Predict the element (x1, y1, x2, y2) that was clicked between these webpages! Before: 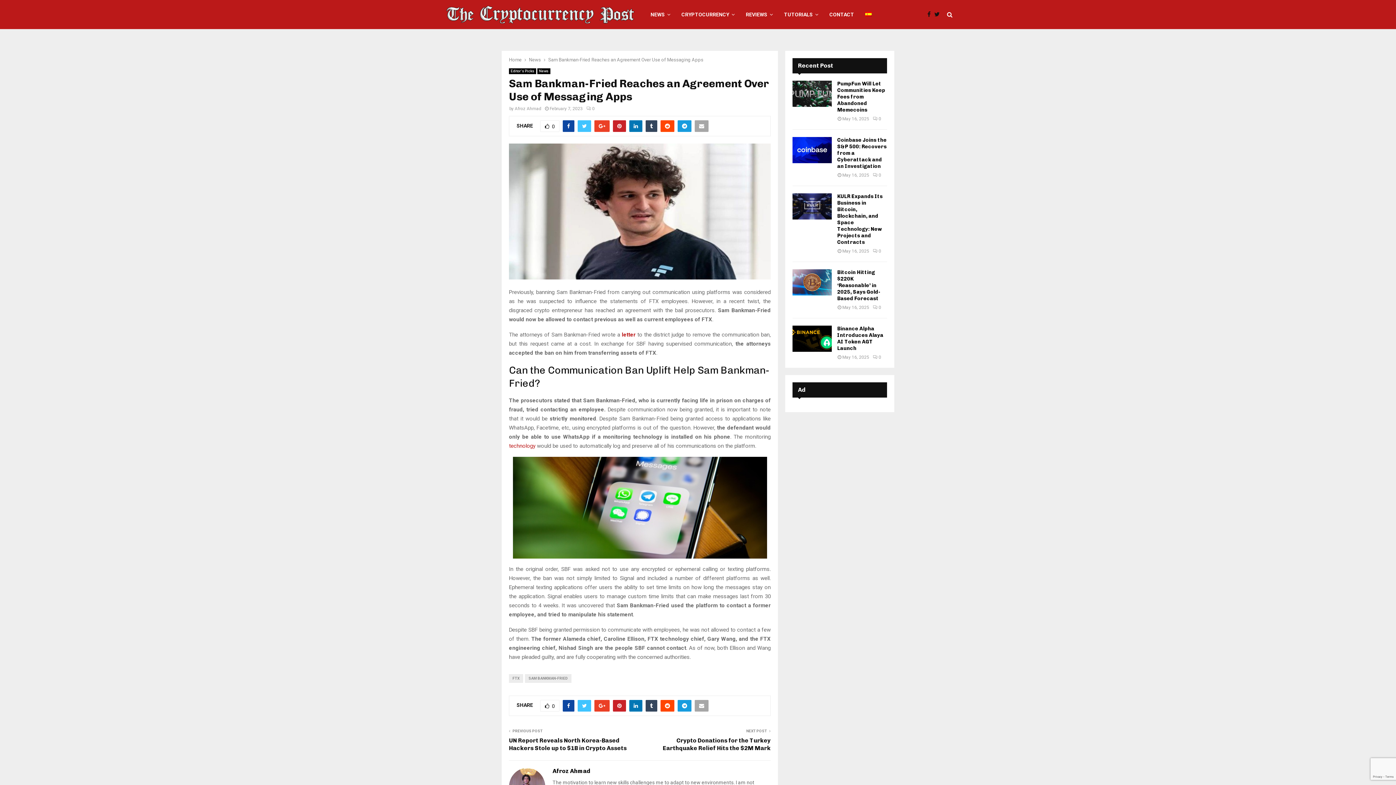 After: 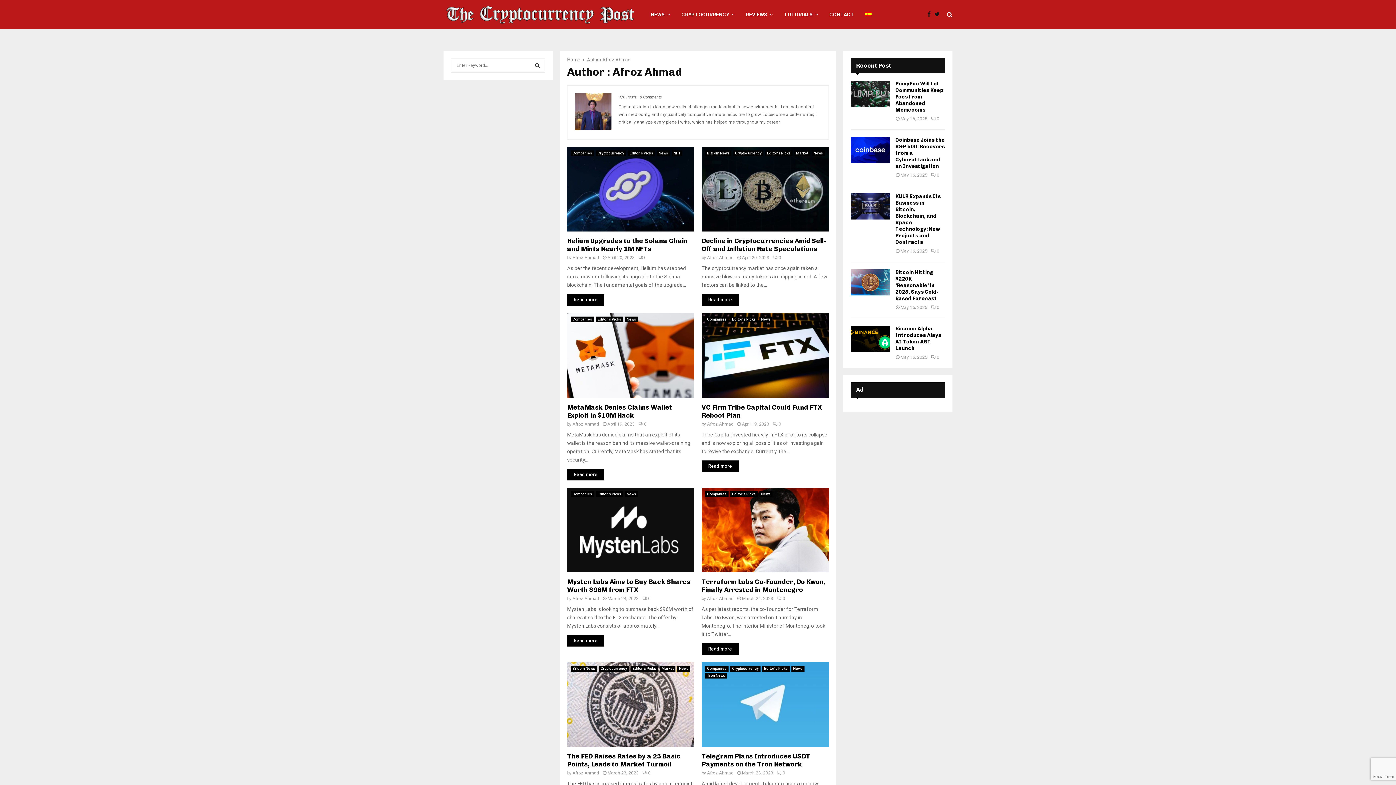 Action: label: Afroz Ahmad bbox: (552, 767, 590, 775)